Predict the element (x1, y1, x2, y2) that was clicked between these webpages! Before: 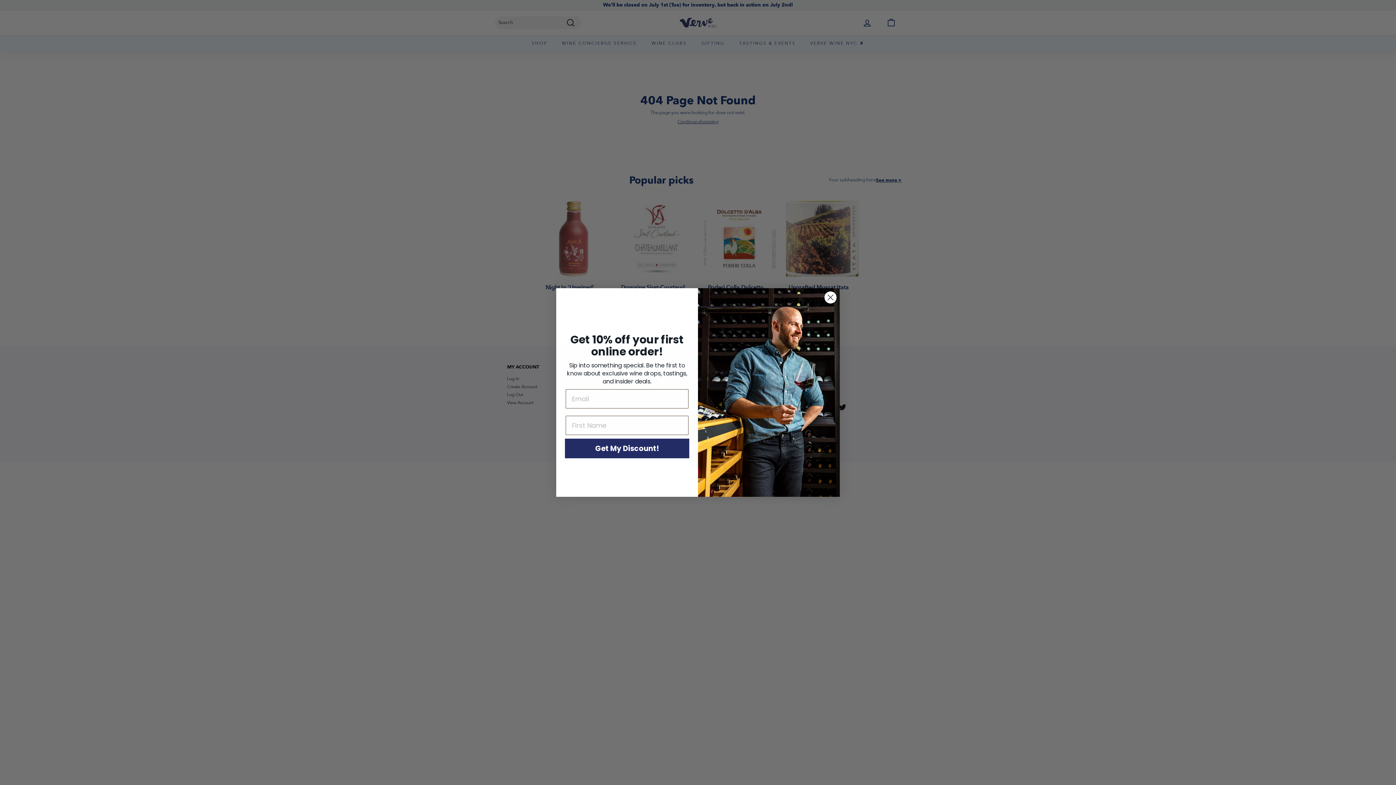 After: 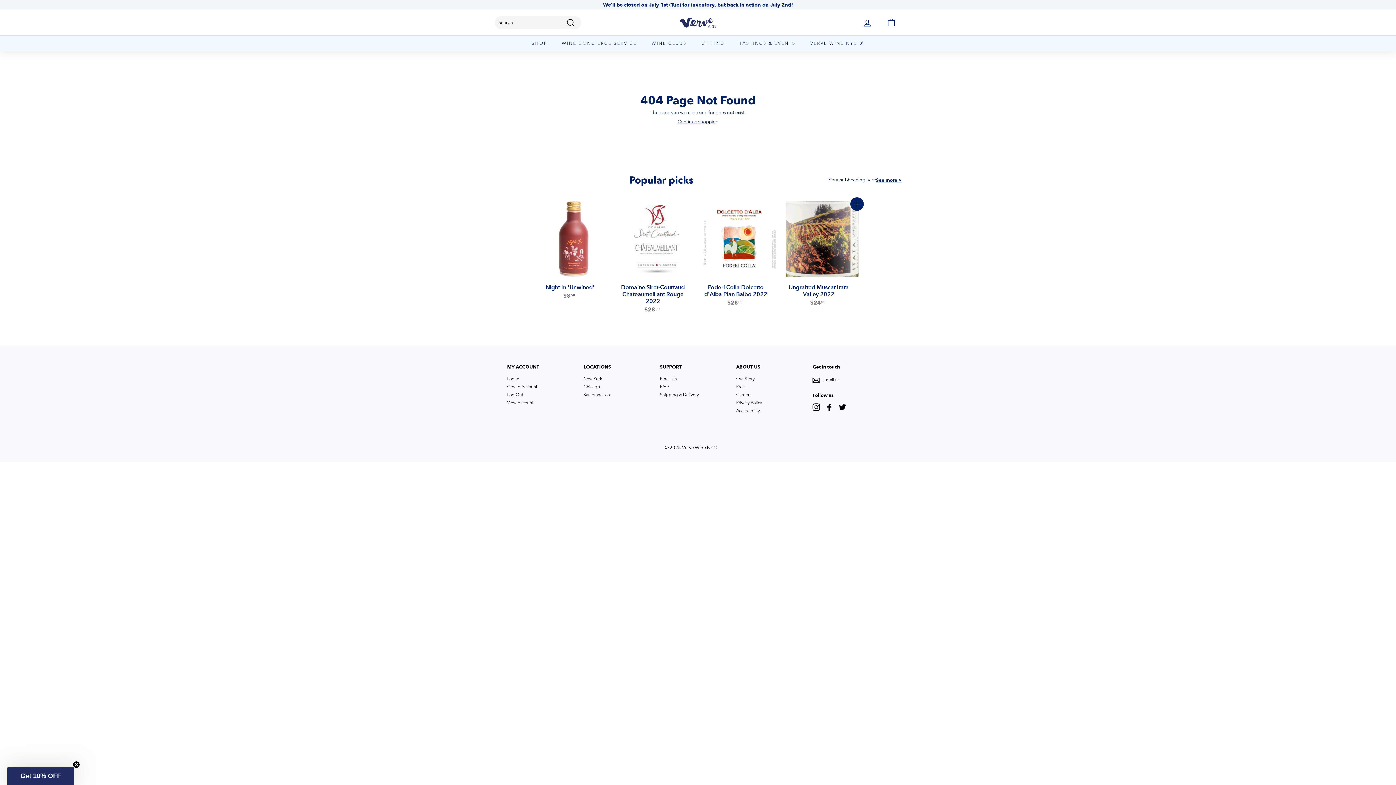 Action: label: Close dialog bbox: (824, 291, 837, 303)